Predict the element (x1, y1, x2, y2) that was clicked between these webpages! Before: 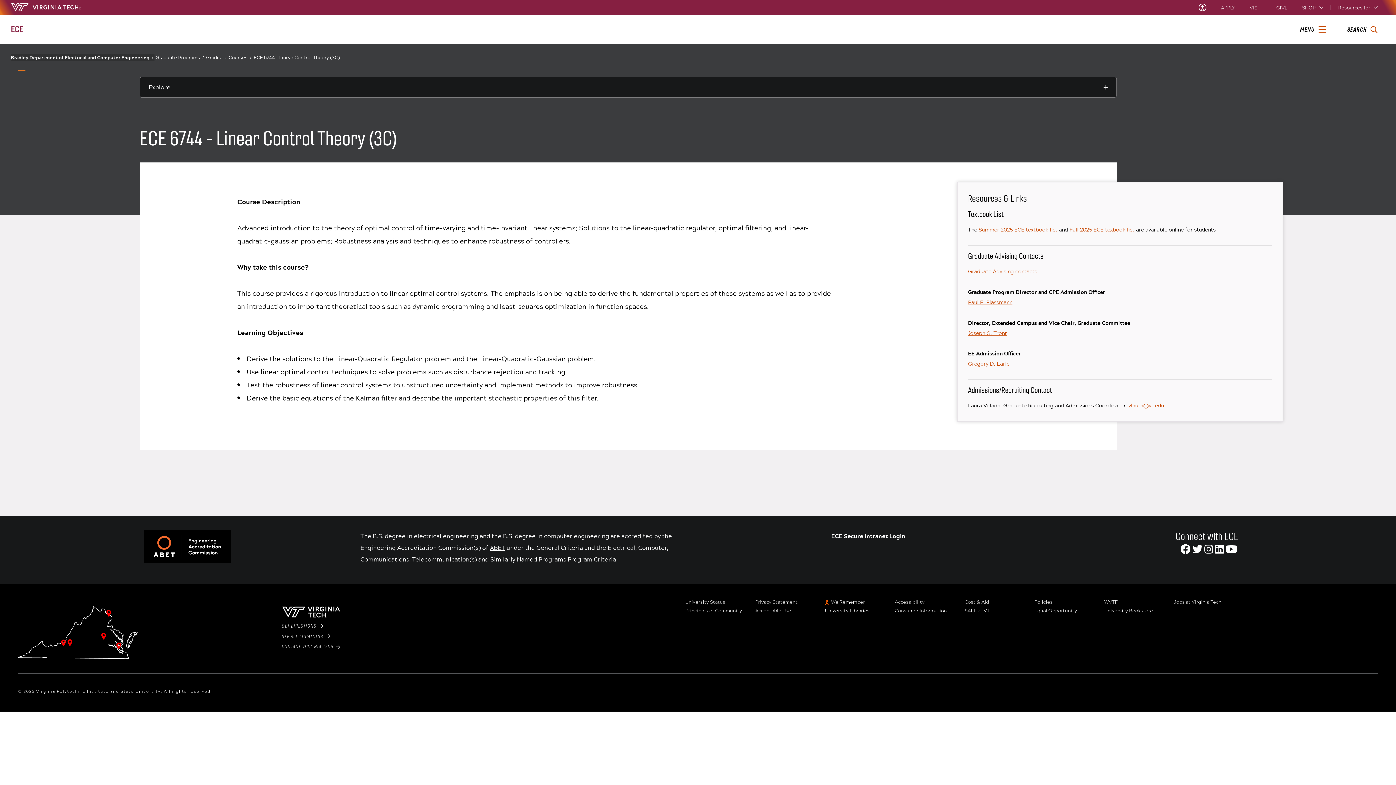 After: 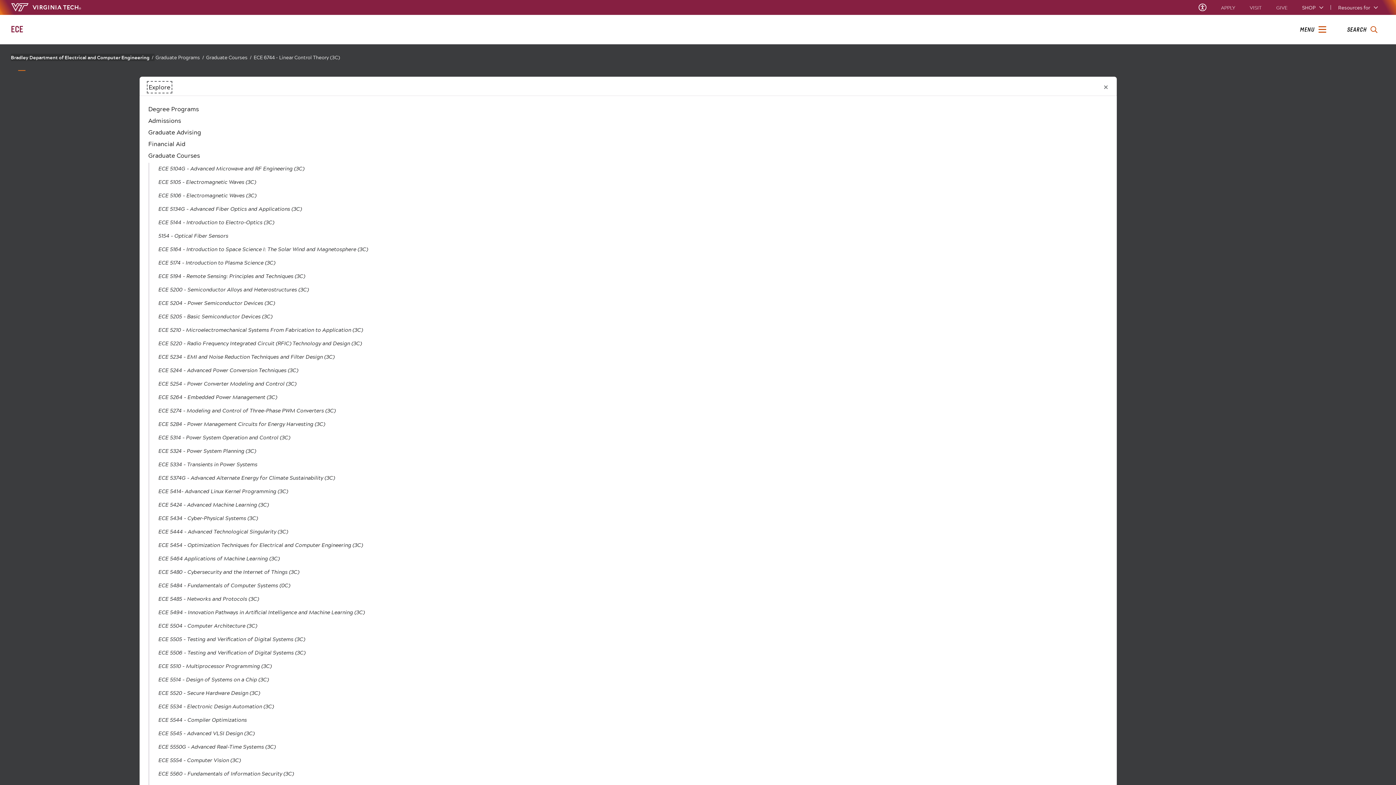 Action: label: Explore this section bbox: (139, 76, 1117, 97)